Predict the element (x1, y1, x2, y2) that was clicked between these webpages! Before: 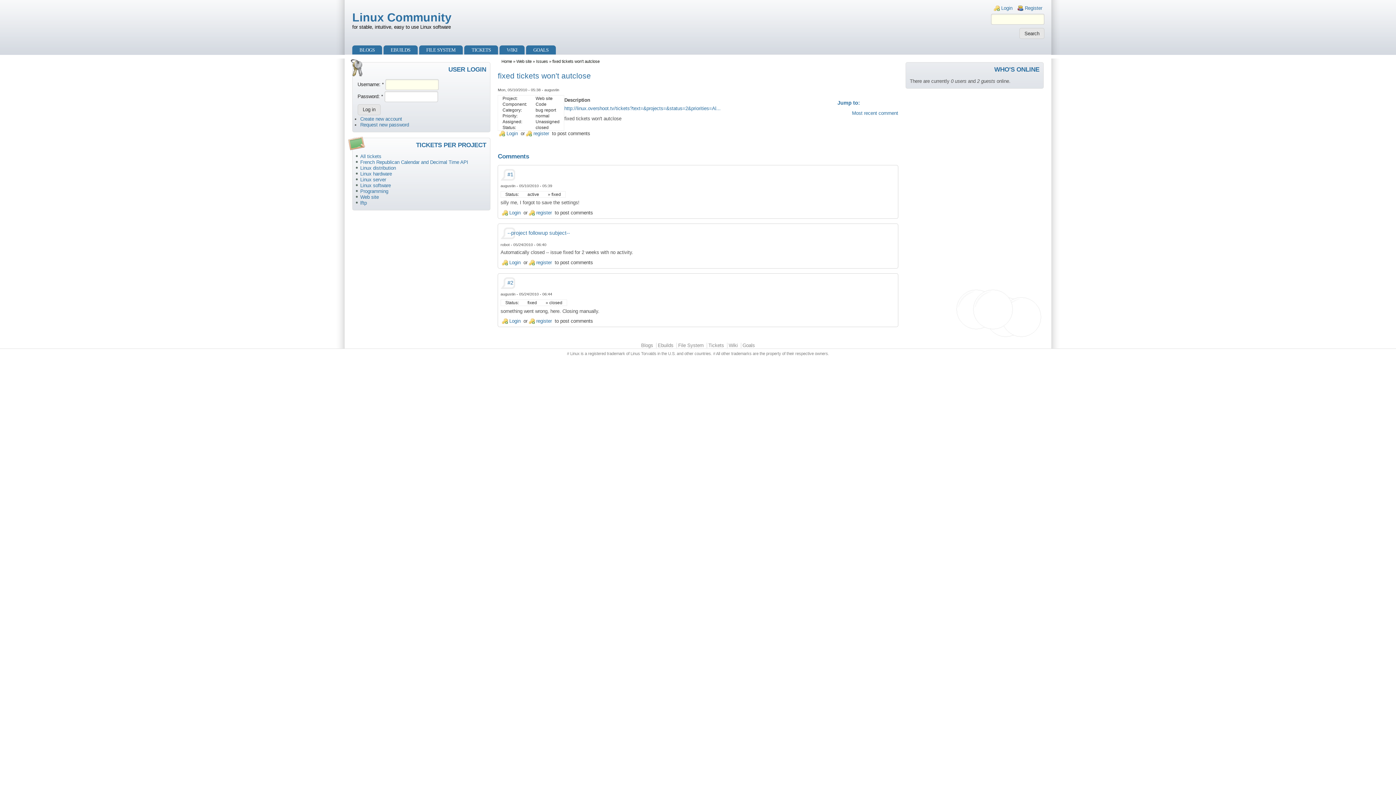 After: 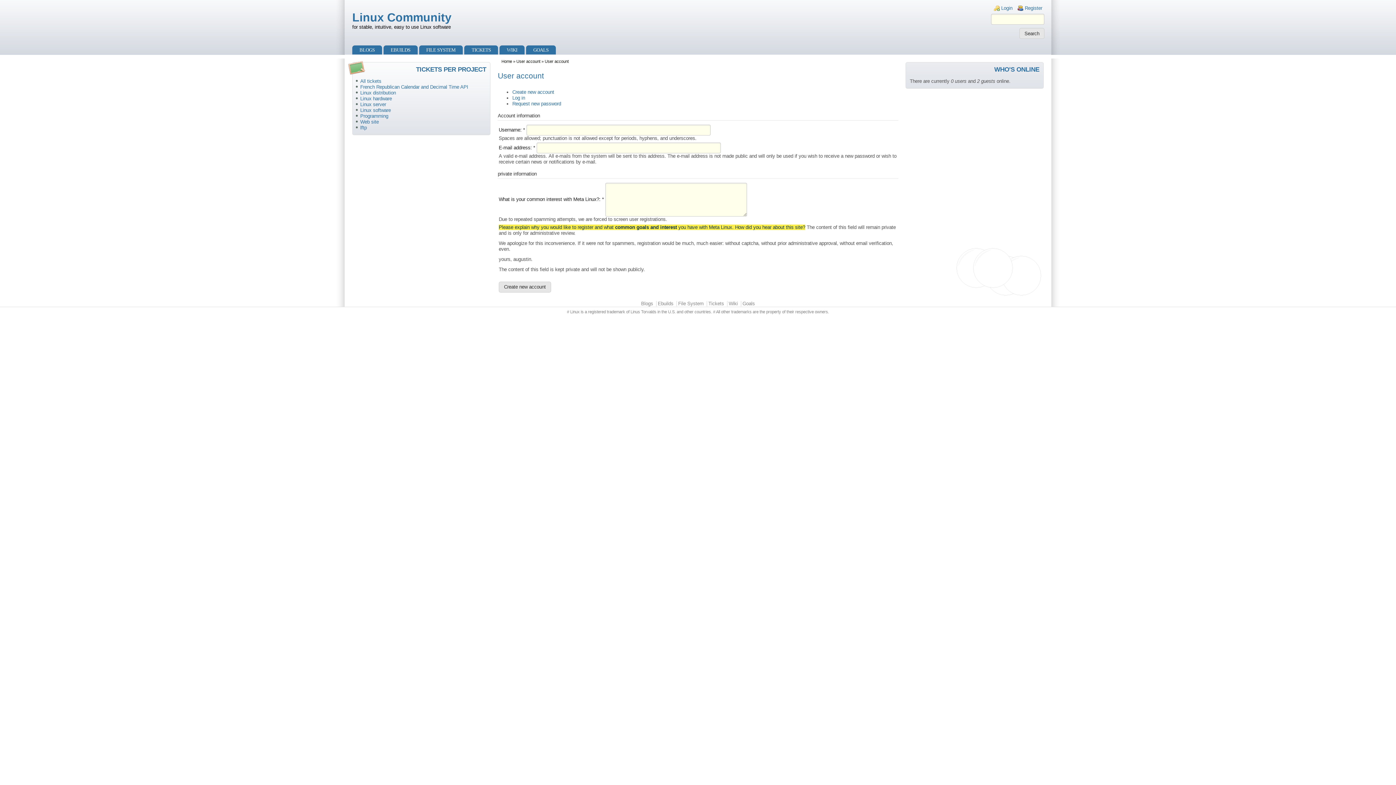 Action: label: register bbox: (529, 260, 553, 265)